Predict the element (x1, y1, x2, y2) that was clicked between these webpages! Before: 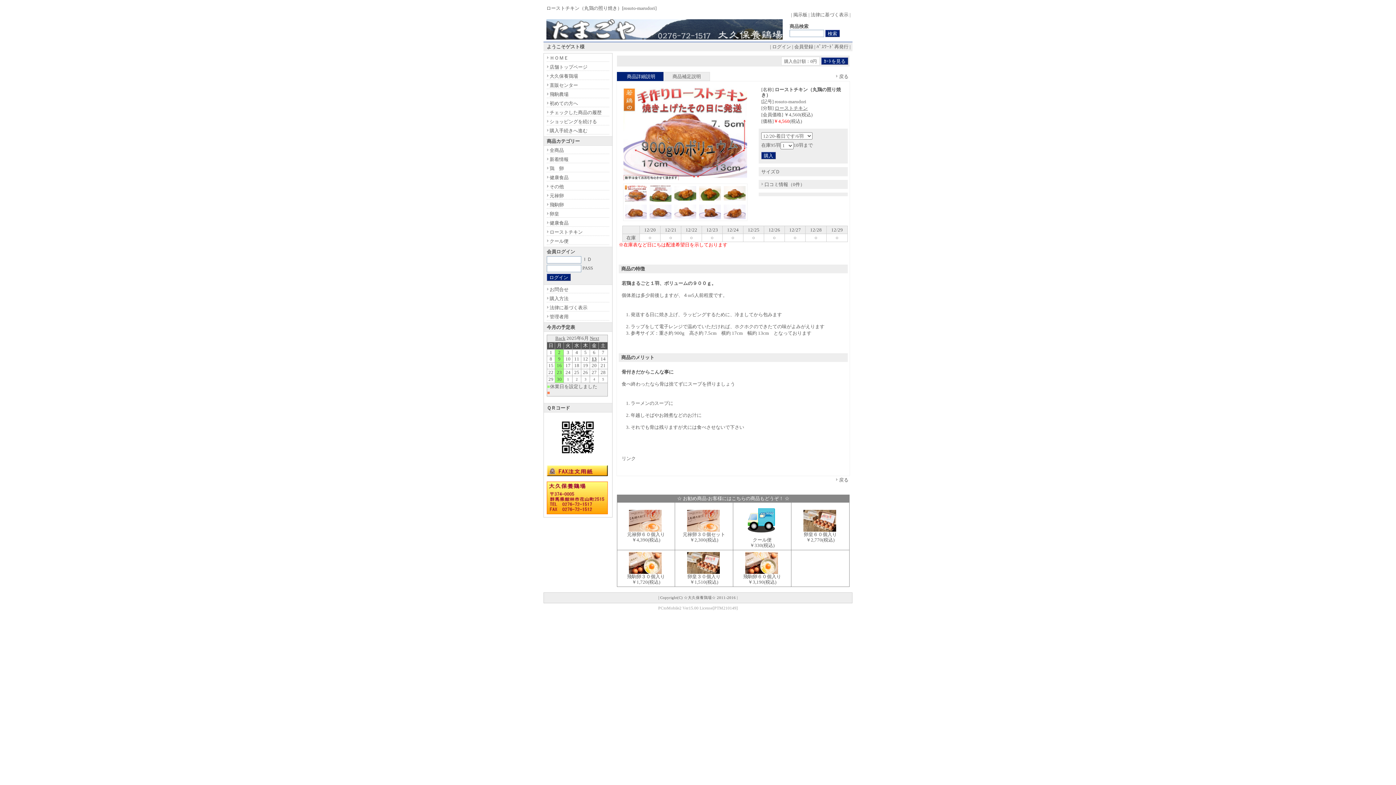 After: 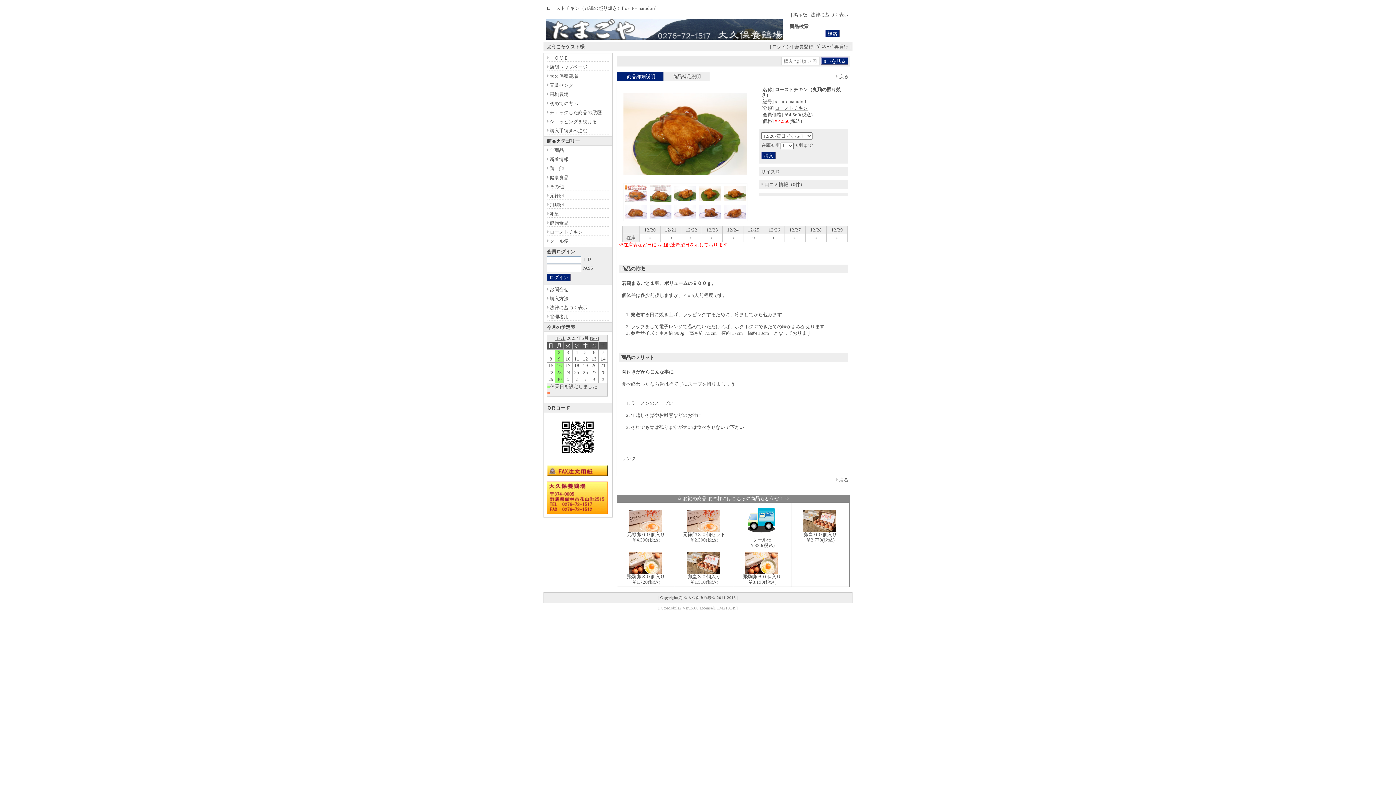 Action: bbox: (699, 195, 720, 200)